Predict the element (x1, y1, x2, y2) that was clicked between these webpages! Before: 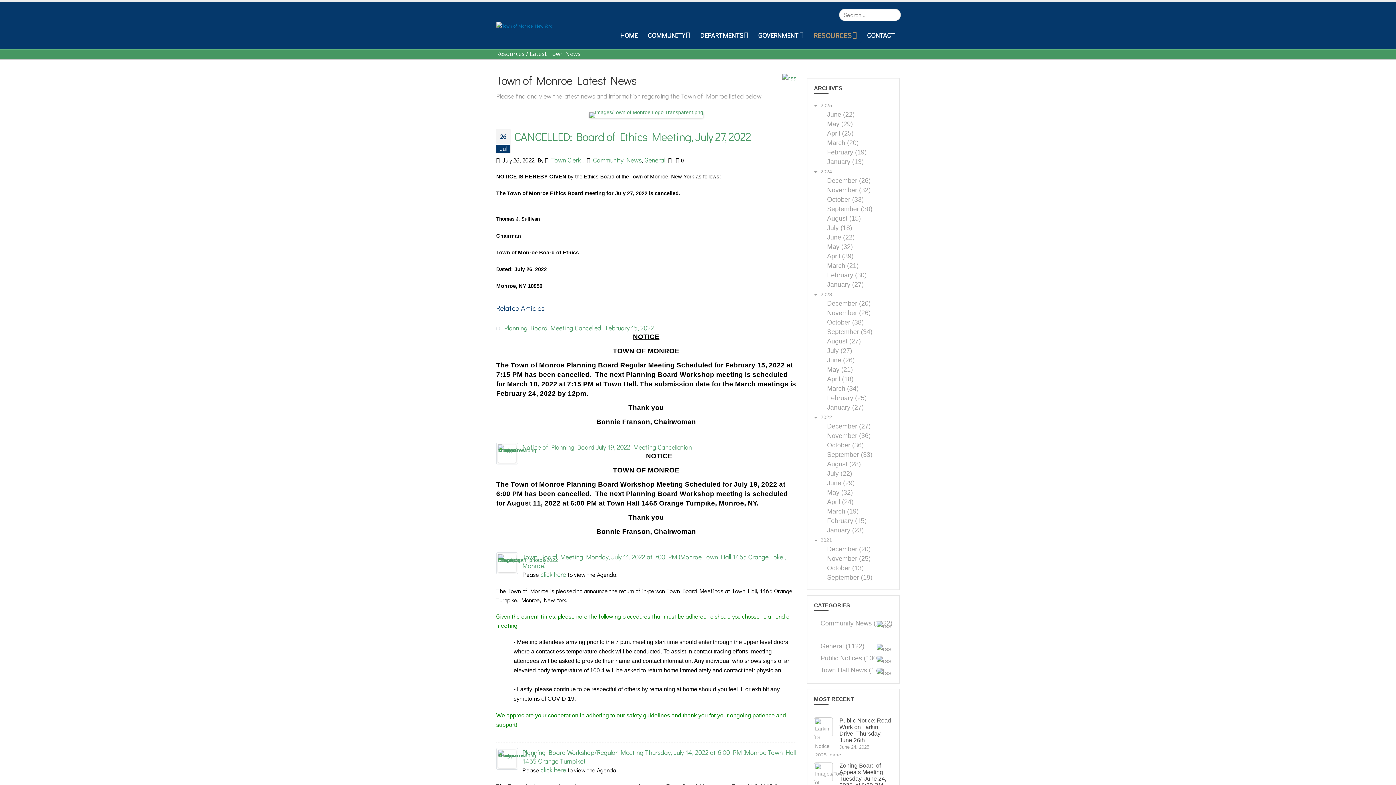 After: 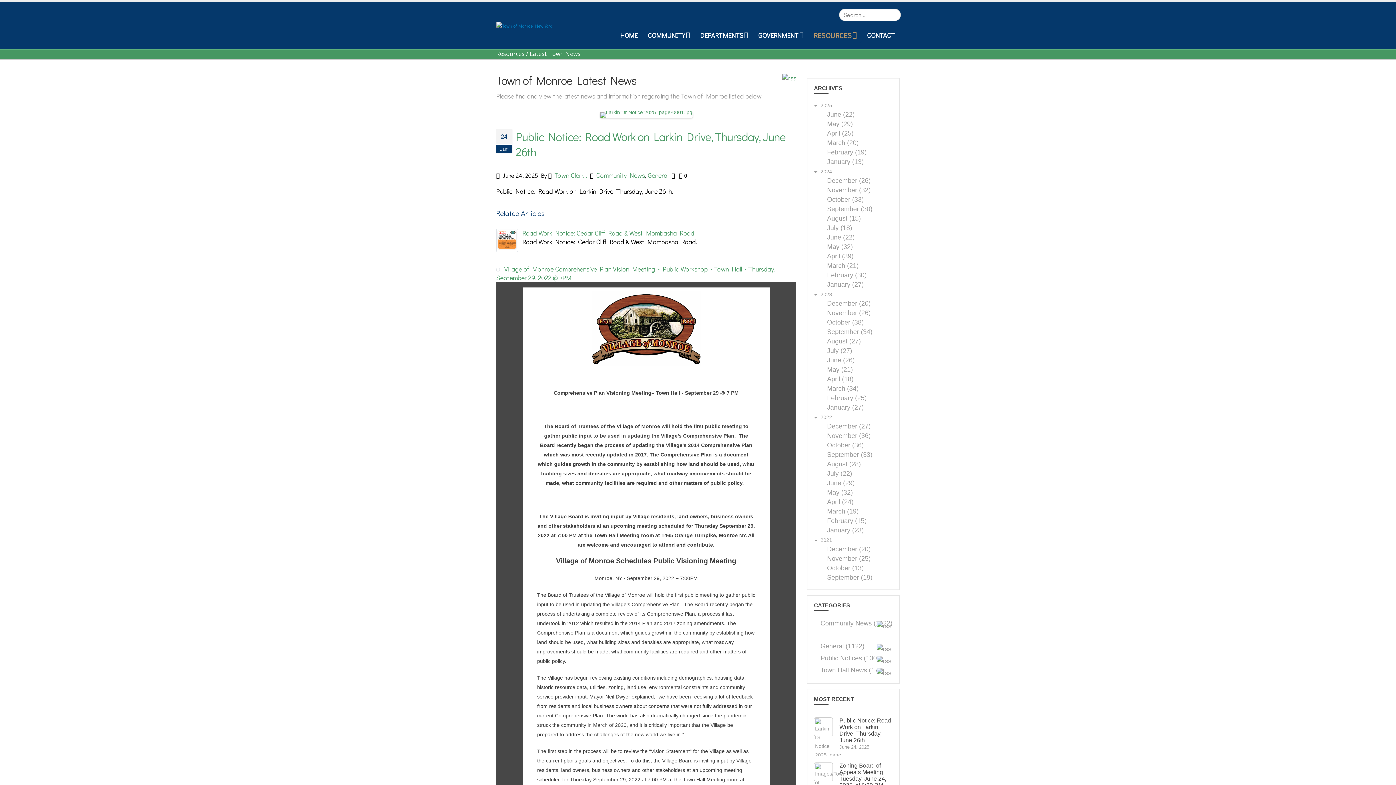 Action: label: Public Notice: Road Work on Larkin Drive, Thursday, June 26th bbox: (839, 717, 891, 743)